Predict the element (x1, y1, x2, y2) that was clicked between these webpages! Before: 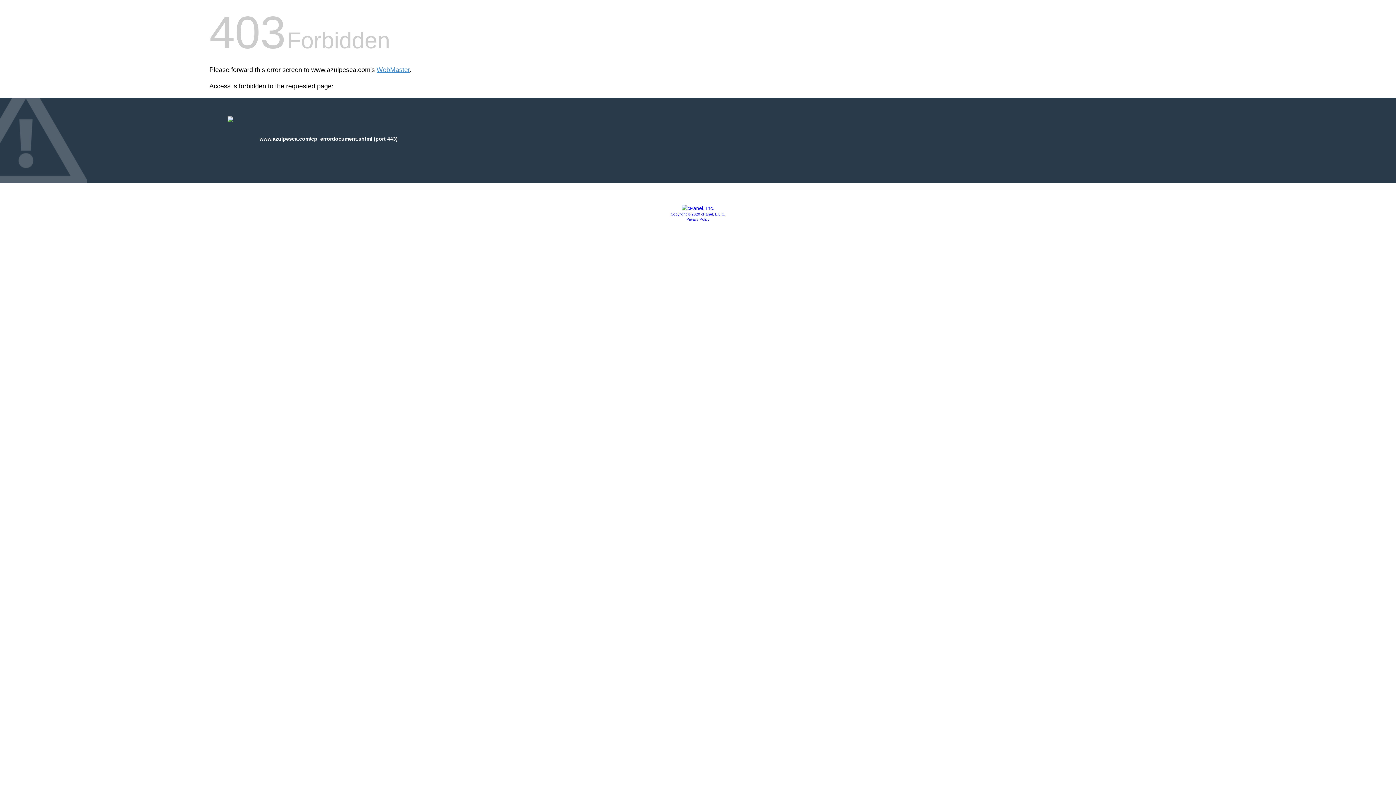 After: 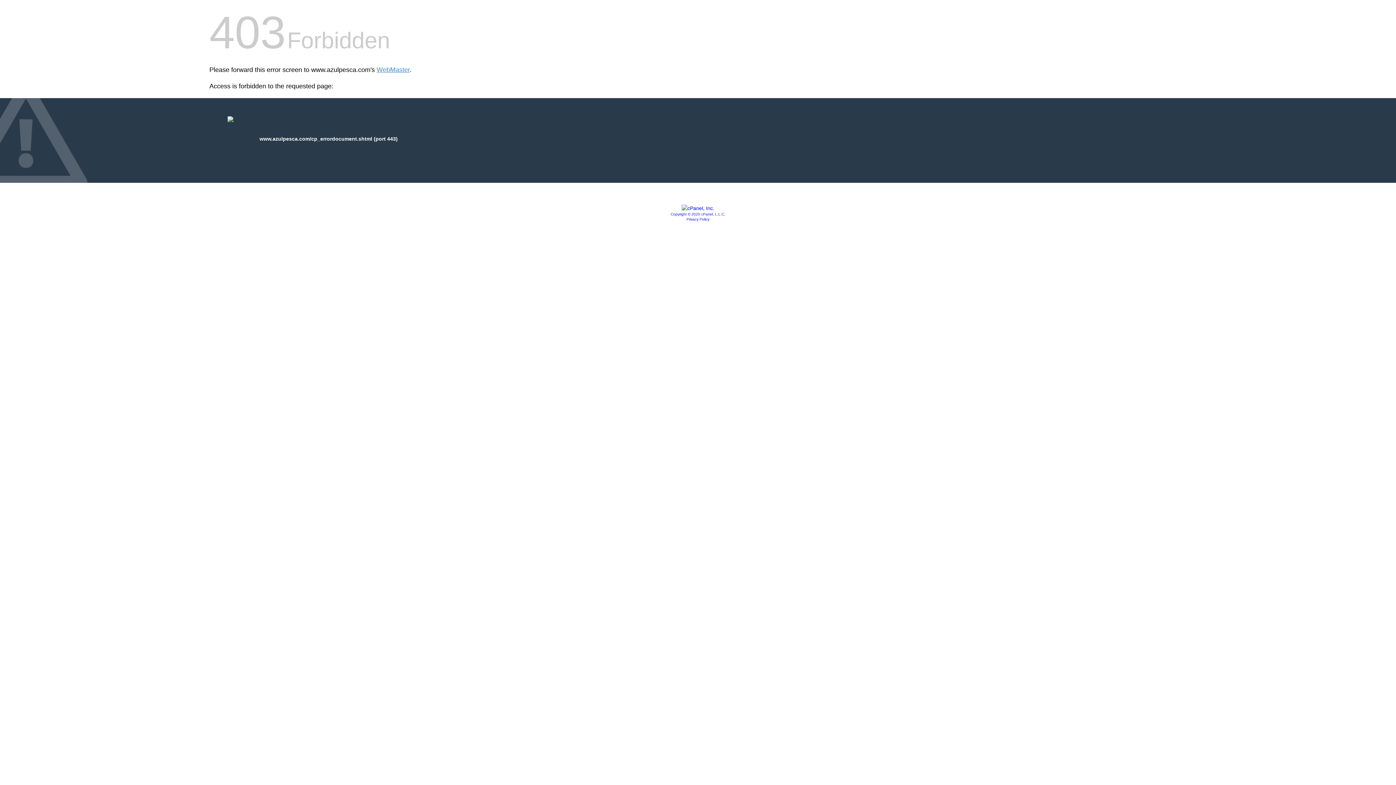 Action: bbox: (686, 217, 709, 221) label: Privacy Policy